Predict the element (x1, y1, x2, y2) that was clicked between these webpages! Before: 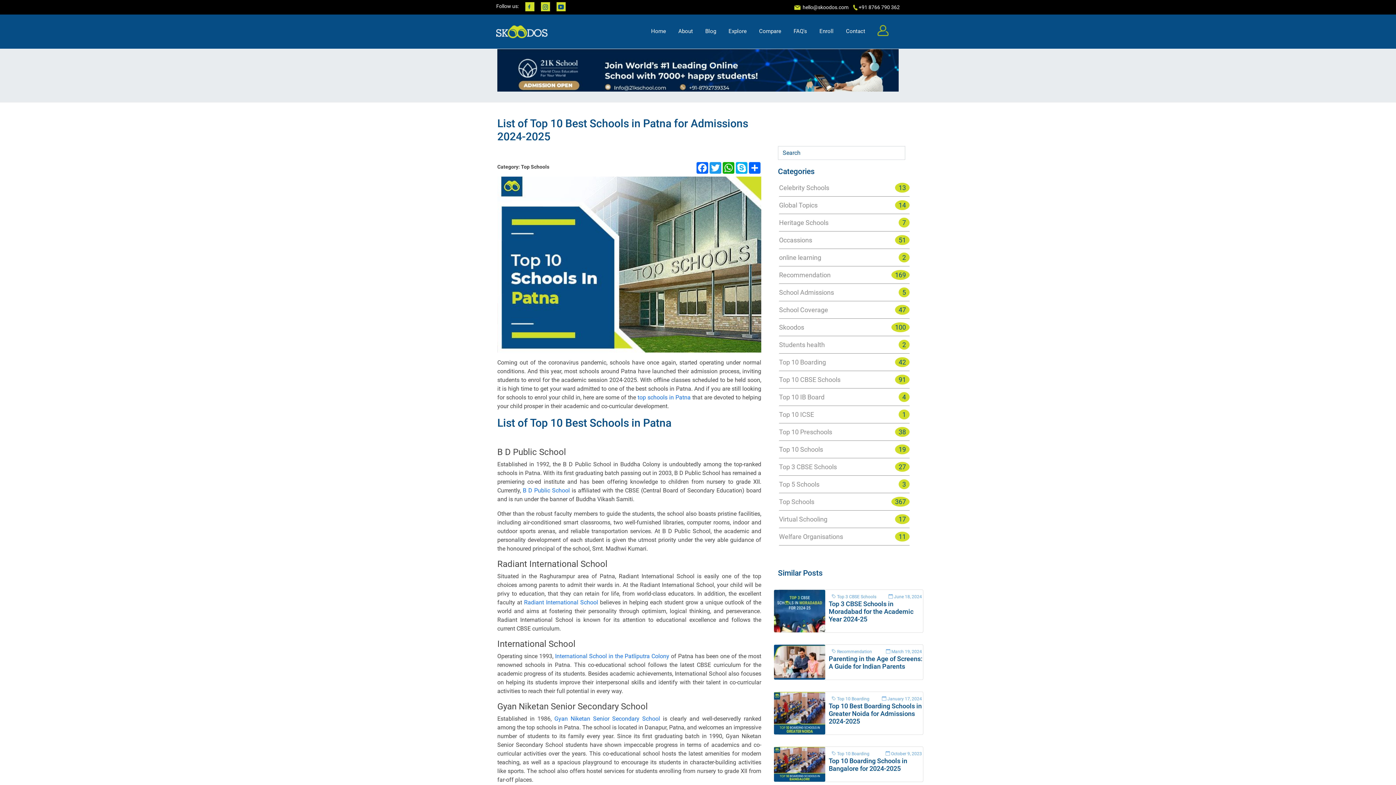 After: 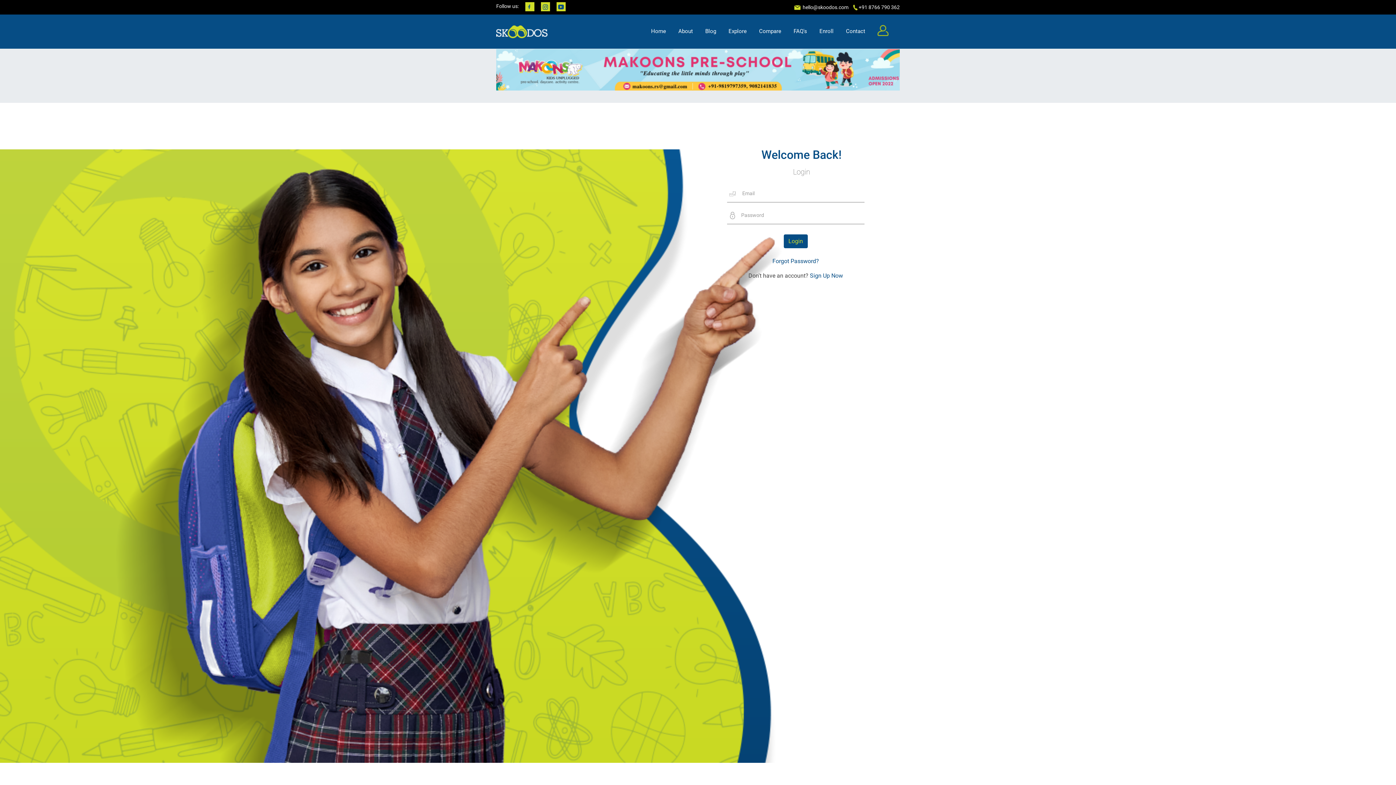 Action: bbox: (876, 27, 889, 35)